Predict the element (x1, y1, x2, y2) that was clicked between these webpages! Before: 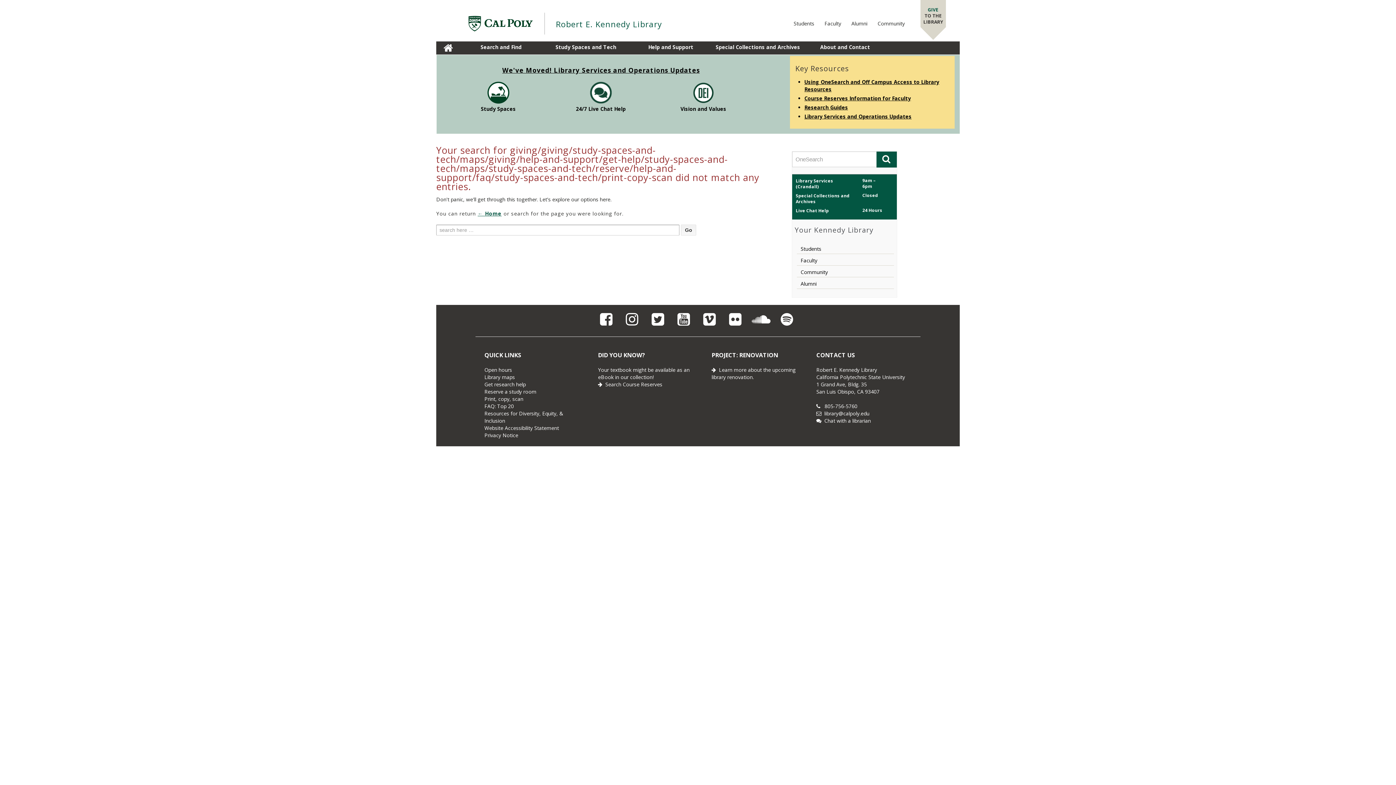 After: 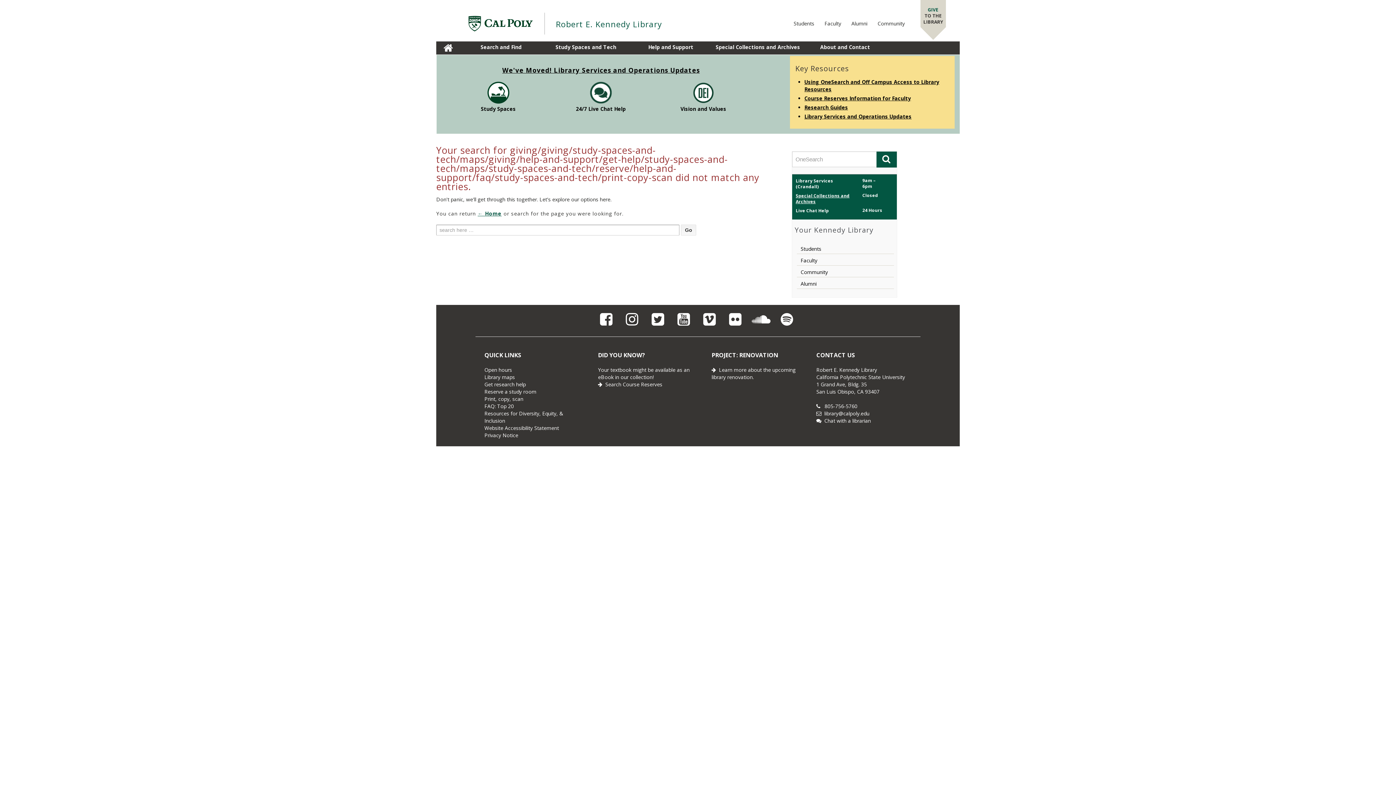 Action: label: Special Collections and Archives bbox: (794, 192, 859, 205)